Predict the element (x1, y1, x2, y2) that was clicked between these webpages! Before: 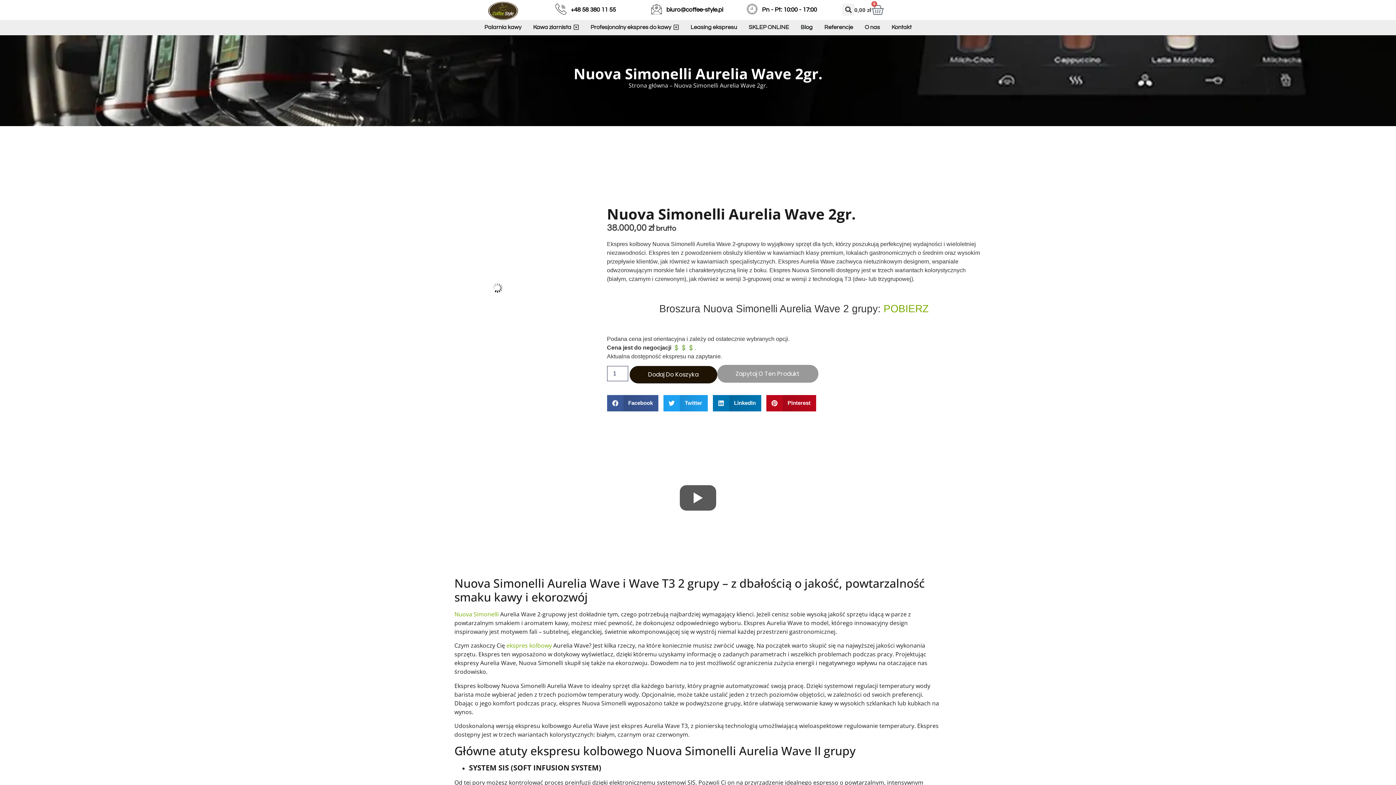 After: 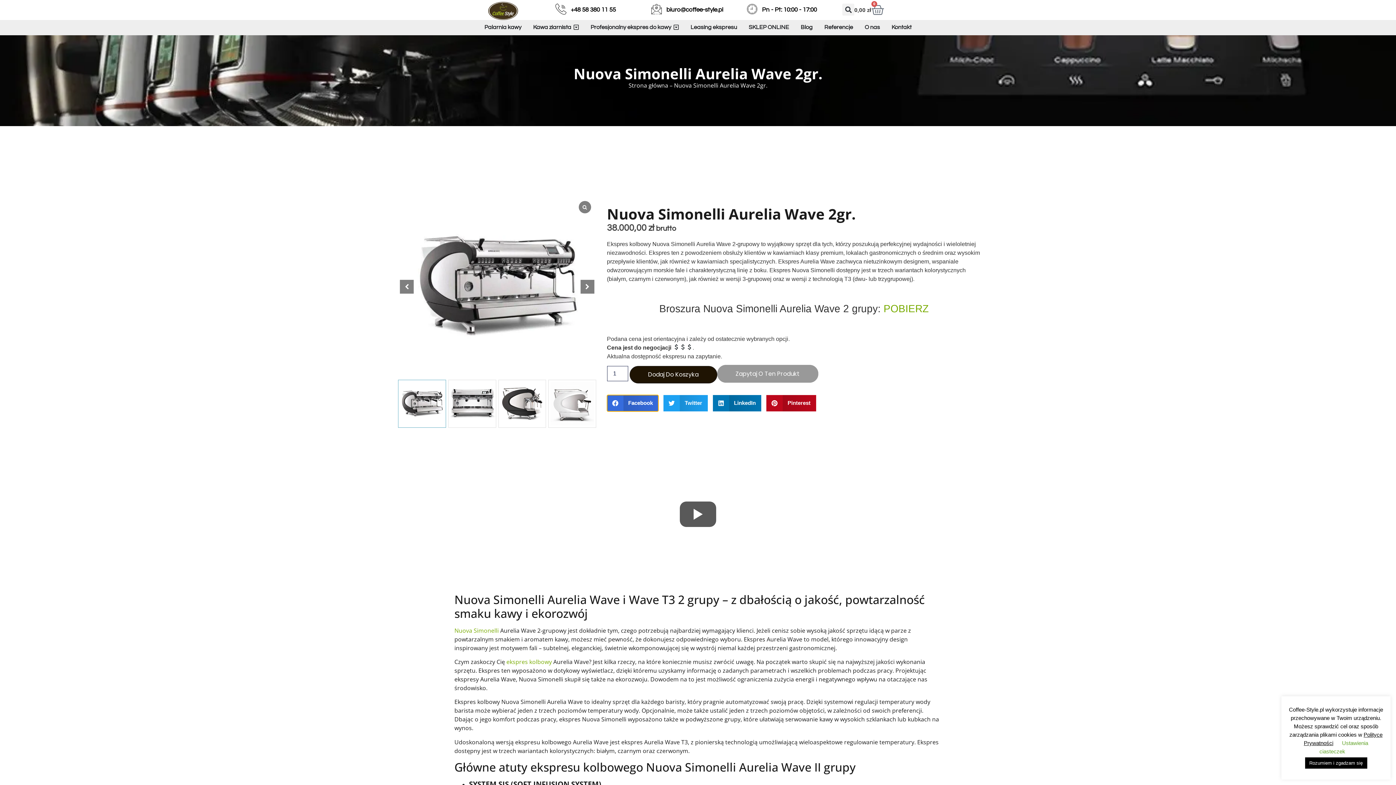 Action: bbox: (607, 395, 658, 411) label: Share on facebook